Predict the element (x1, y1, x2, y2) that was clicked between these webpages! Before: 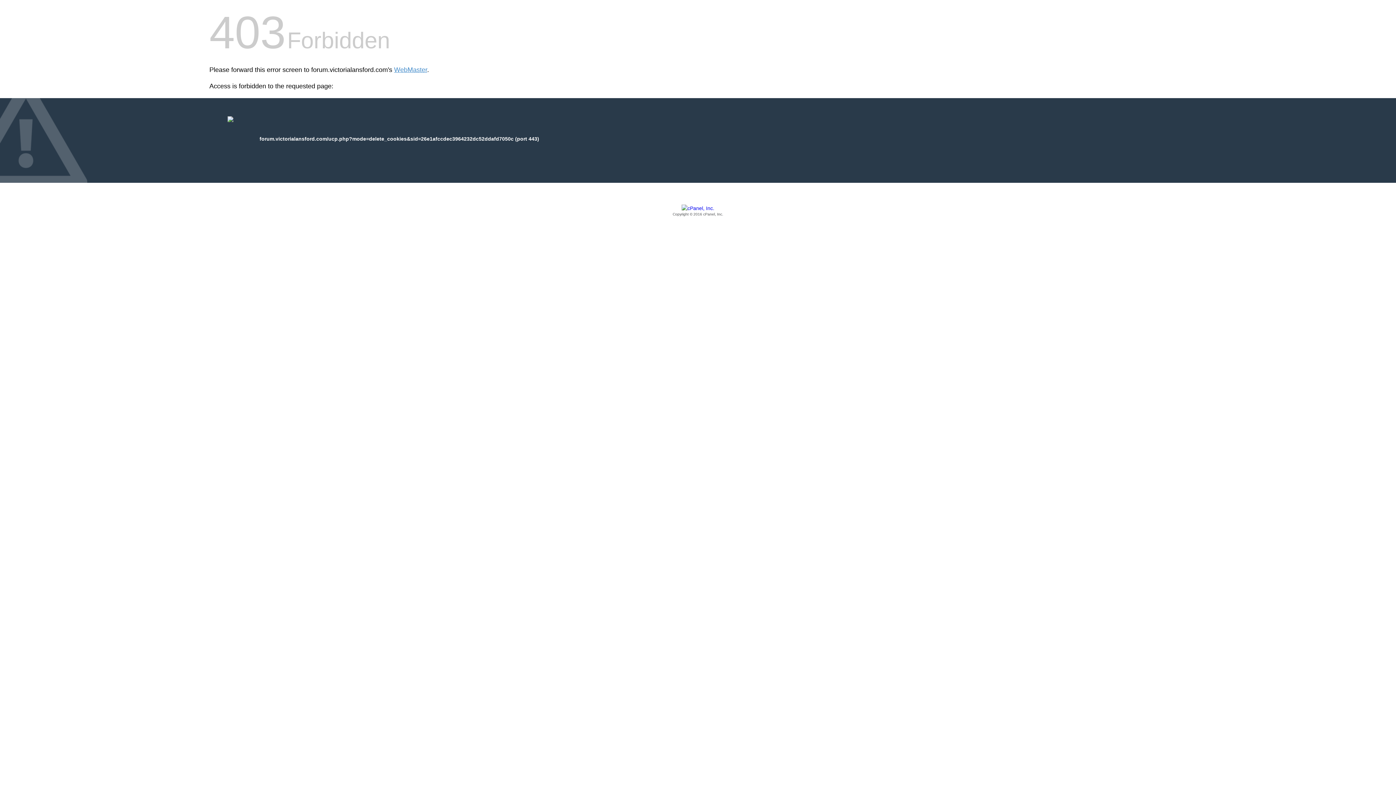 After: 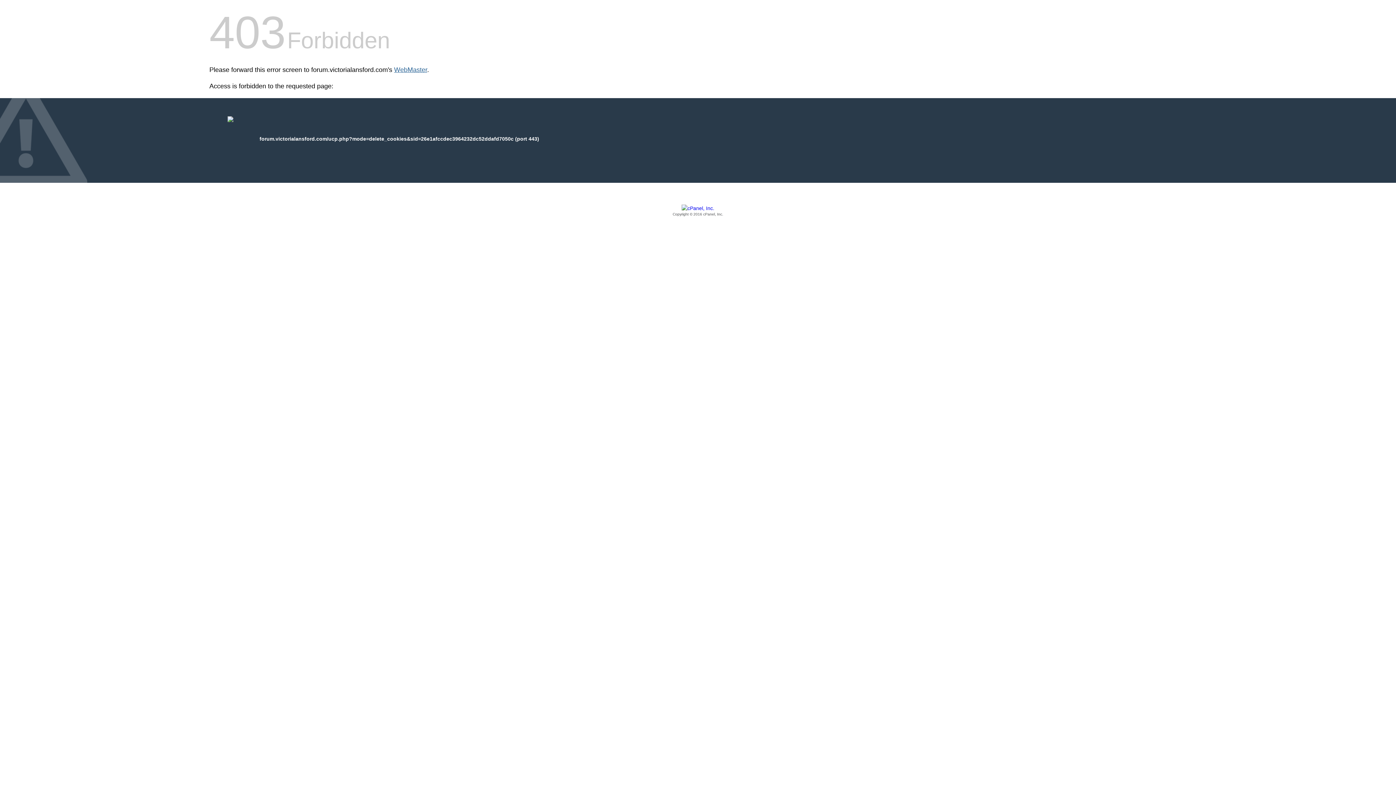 Action: label: WebMaster bbox: (394, 66, 427, 73)